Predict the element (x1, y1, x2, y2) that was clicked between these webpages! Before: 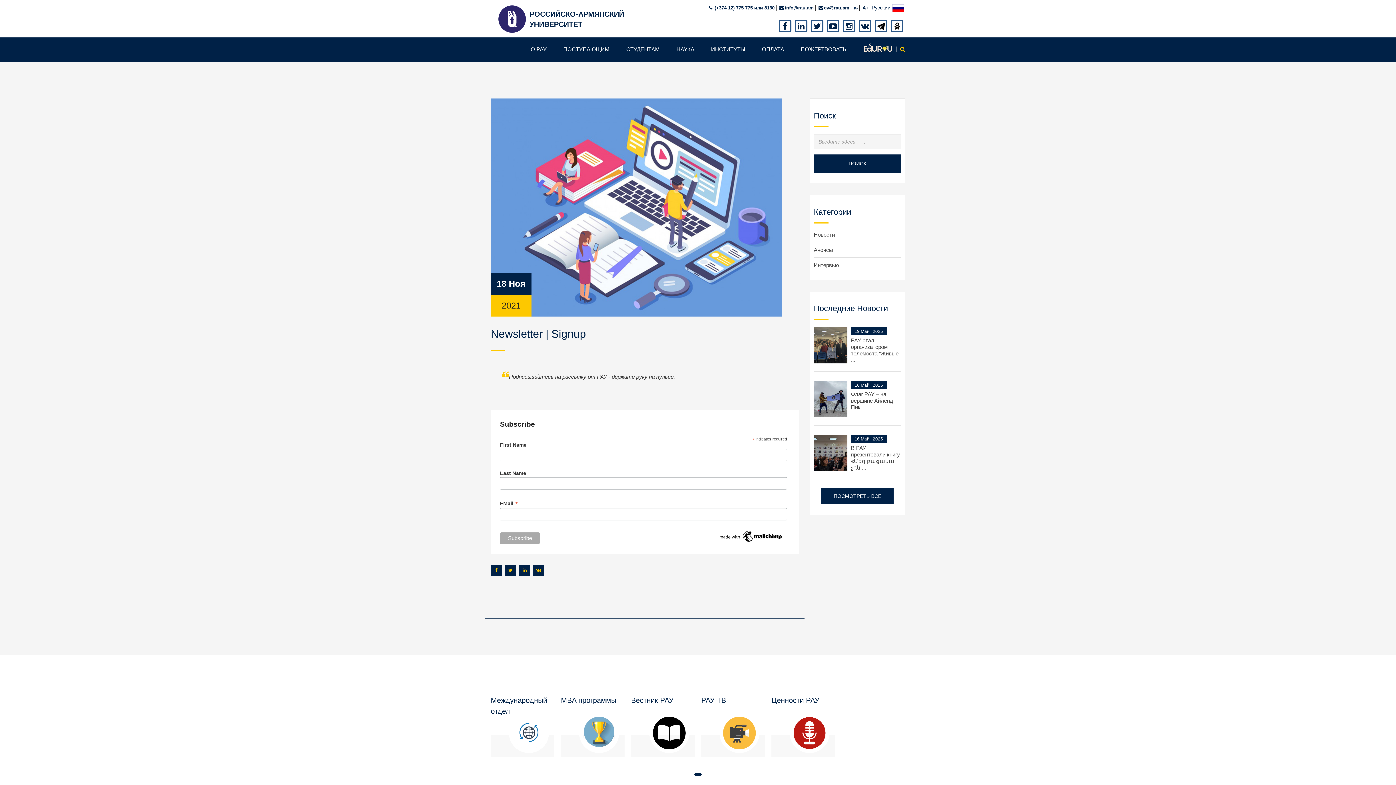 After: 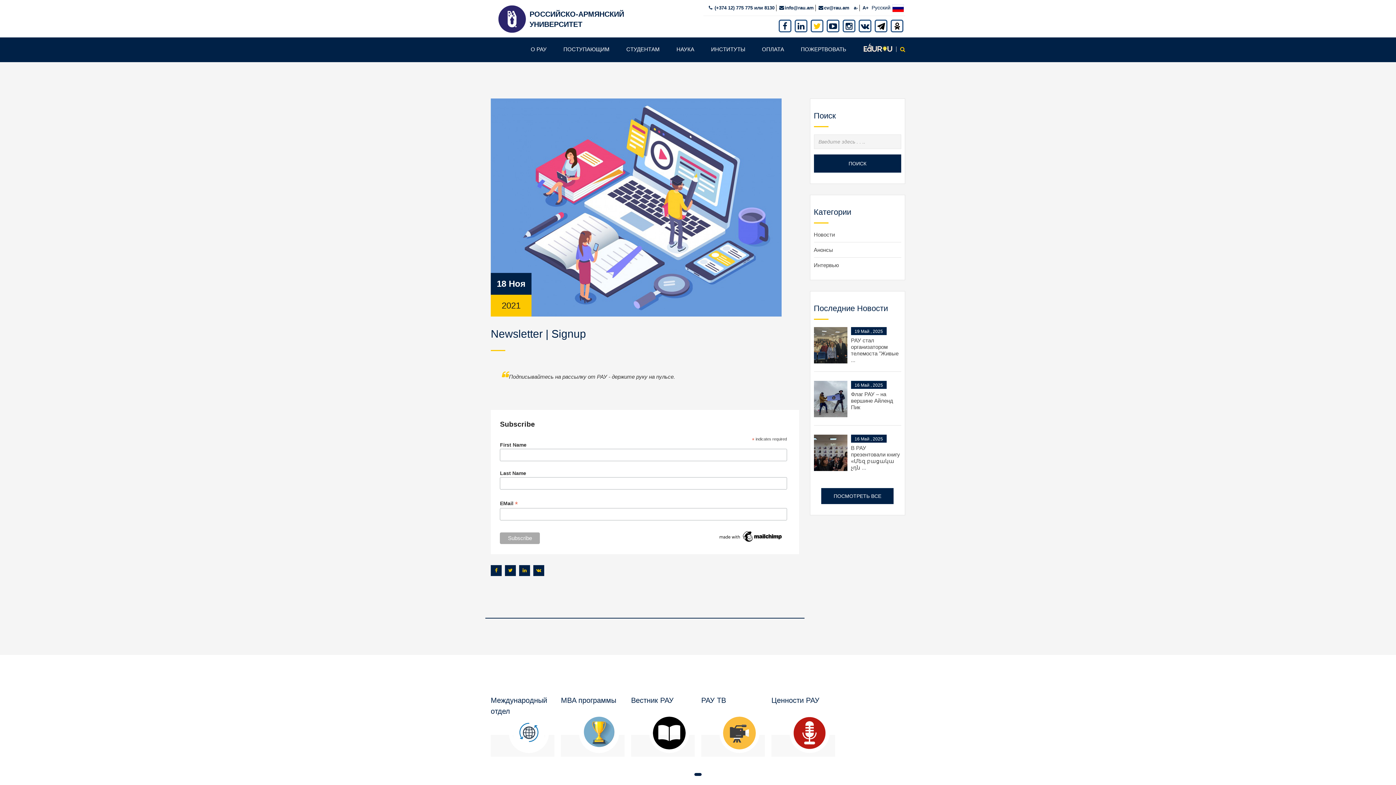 Action: bbox: (810, 19, 823, 32)